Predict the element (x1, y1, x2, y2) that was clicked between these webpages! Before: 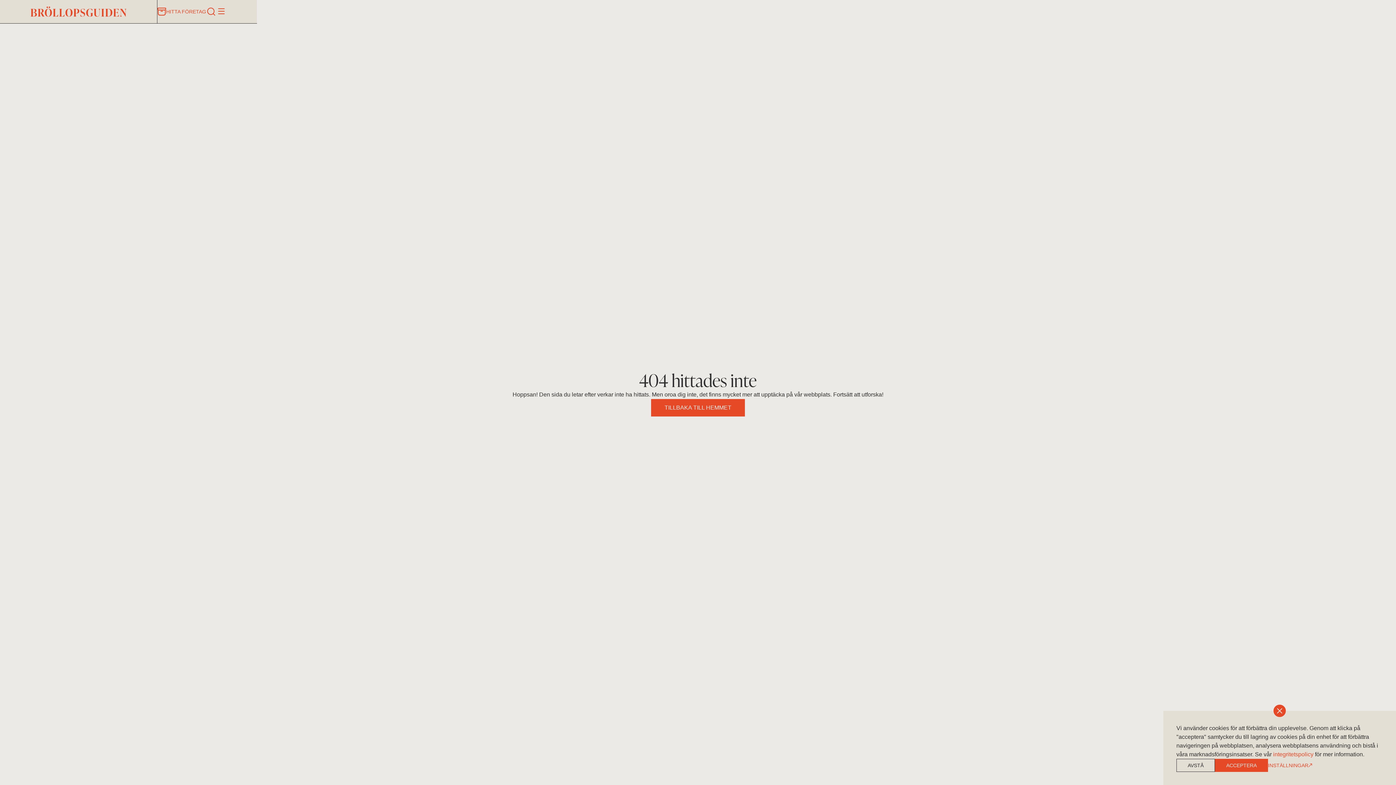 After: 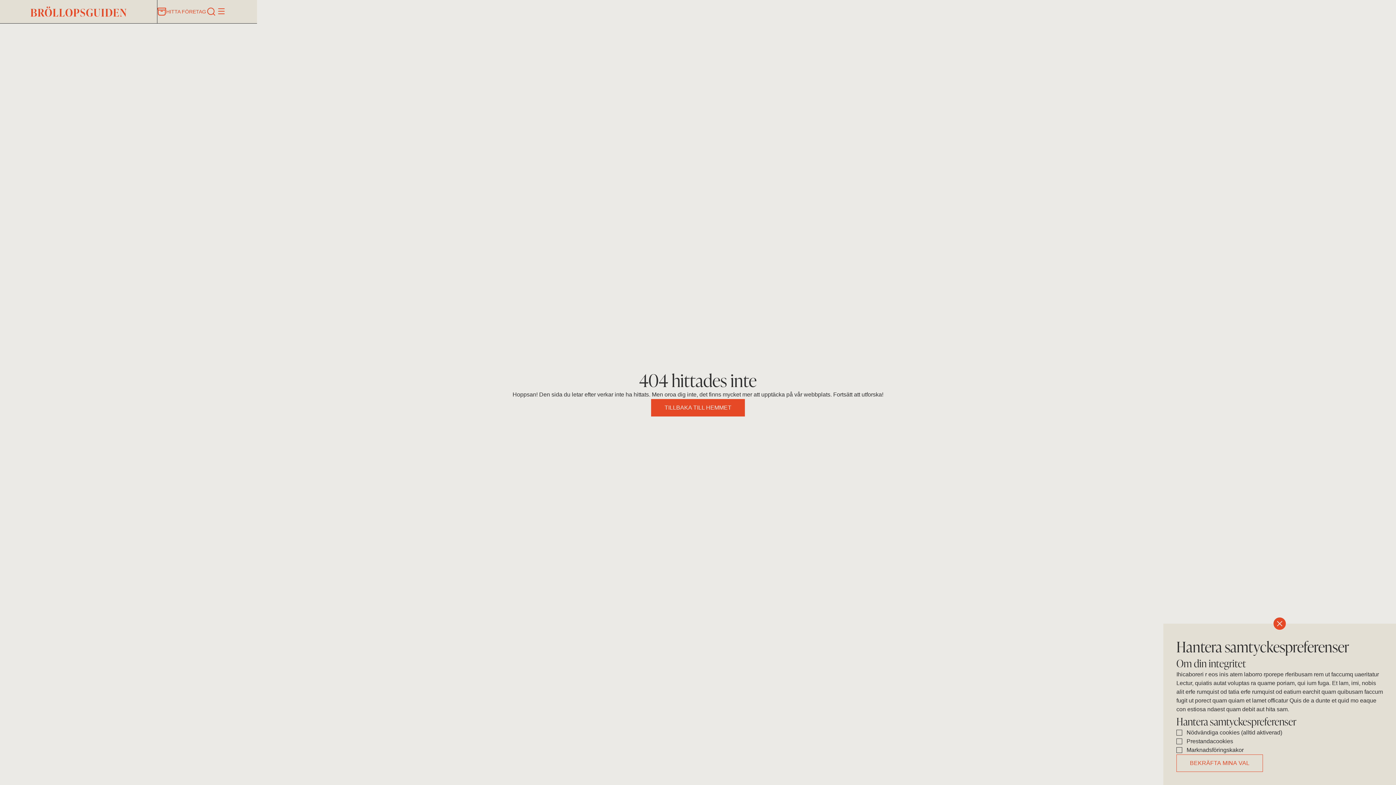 Action: label: INSTÄLLNINGAR bbox: (1268, 759, 1312, 772)